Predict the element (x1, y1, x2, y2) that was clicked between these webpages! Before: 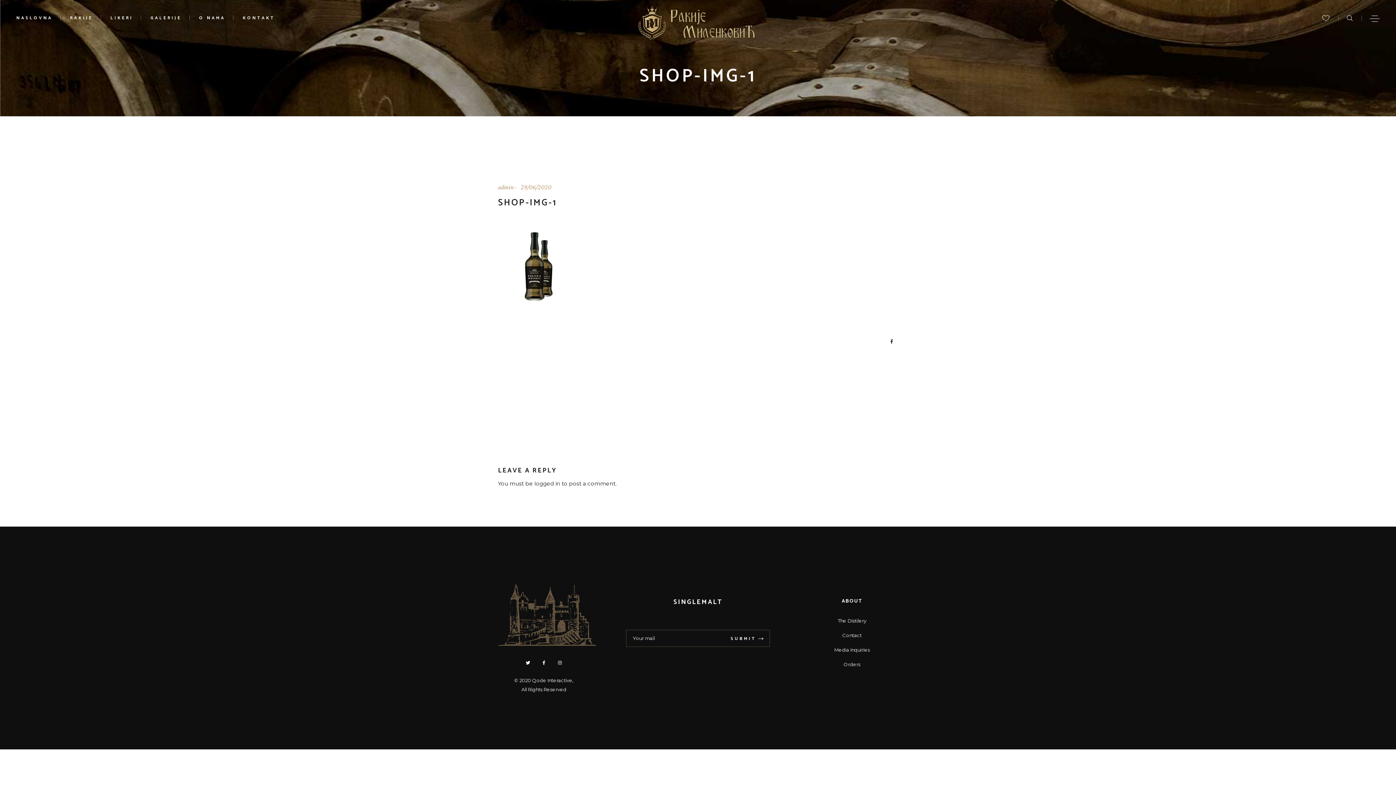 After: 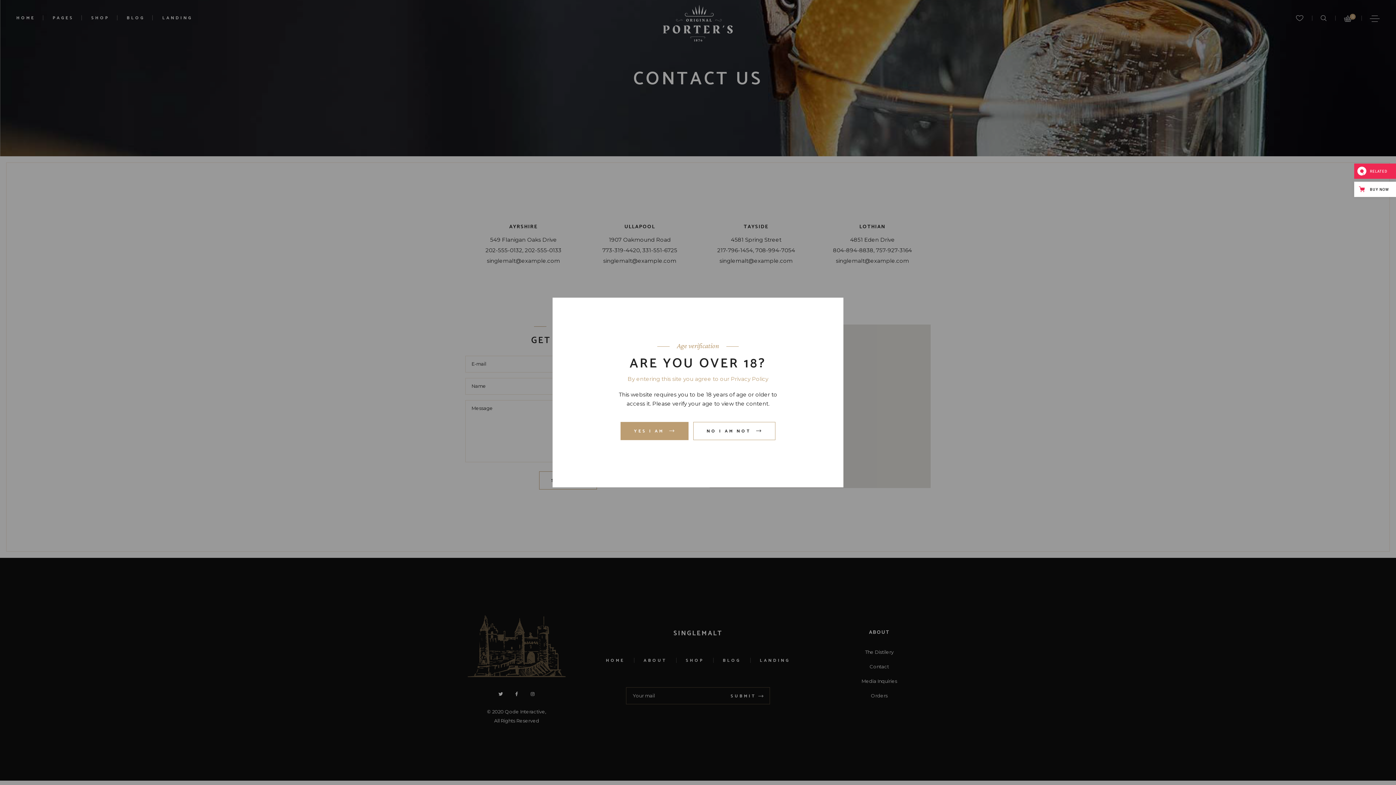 Action: label: Contact bbox: (806, 628, 898, 642)